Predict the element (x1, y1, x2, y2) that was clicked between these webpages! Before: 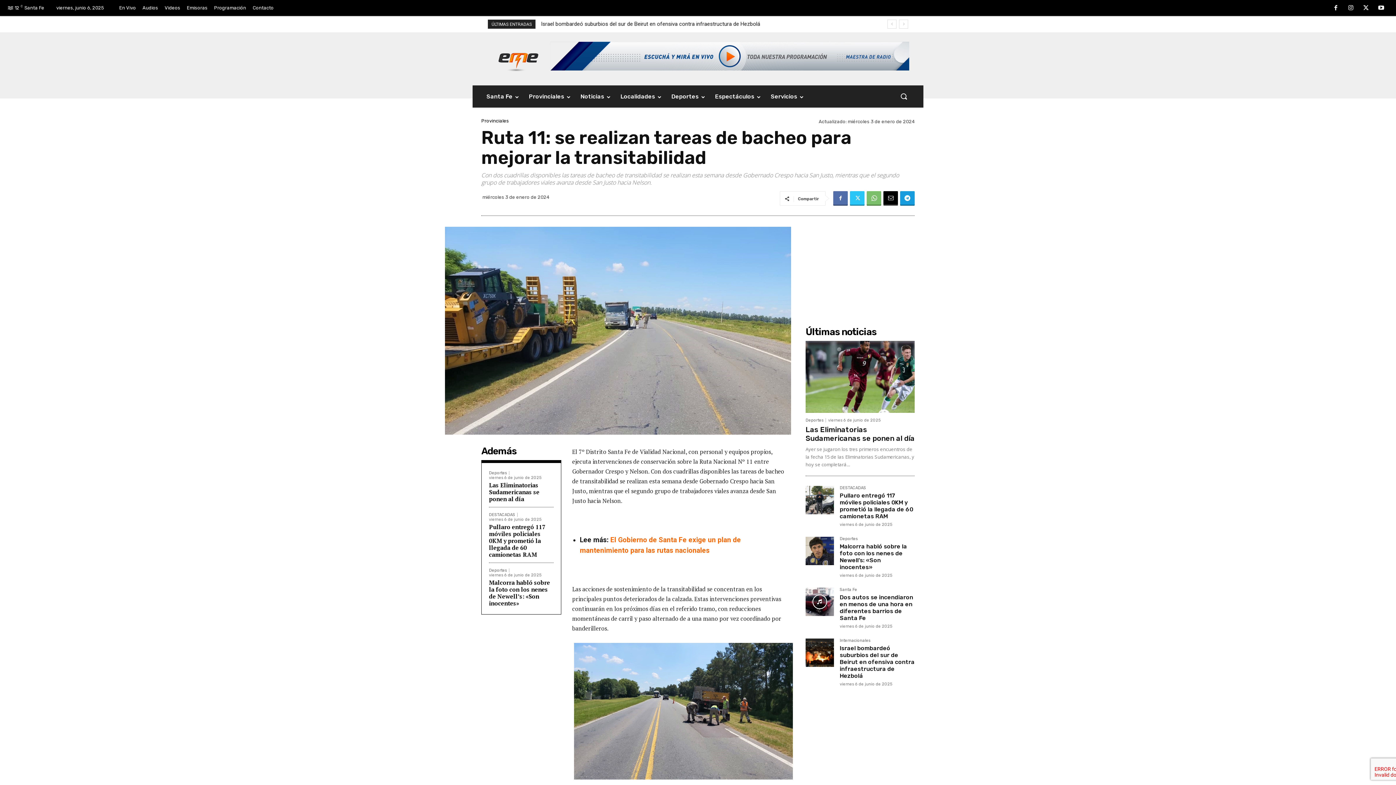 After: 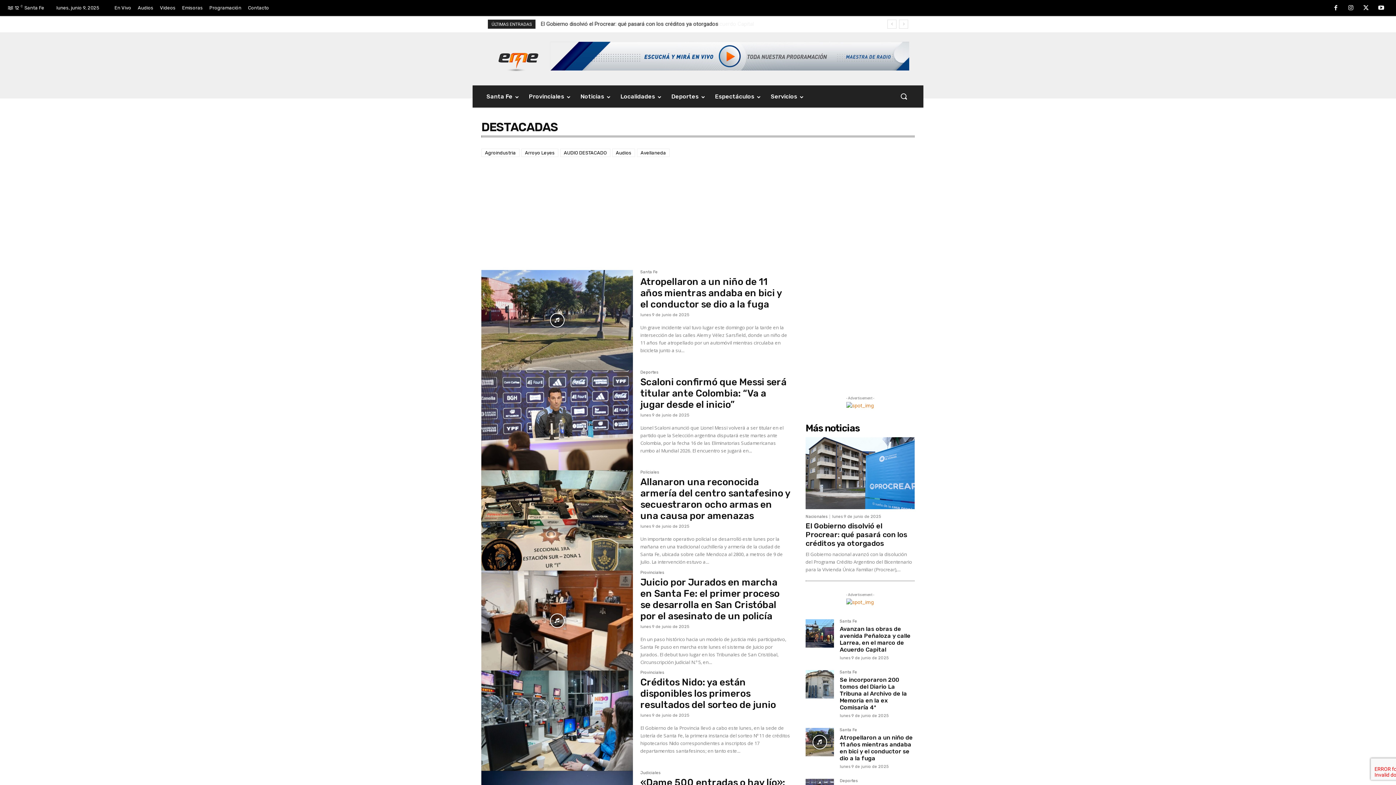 Action: label: DESTACADAS bbox: (840, 486, 866, 492)